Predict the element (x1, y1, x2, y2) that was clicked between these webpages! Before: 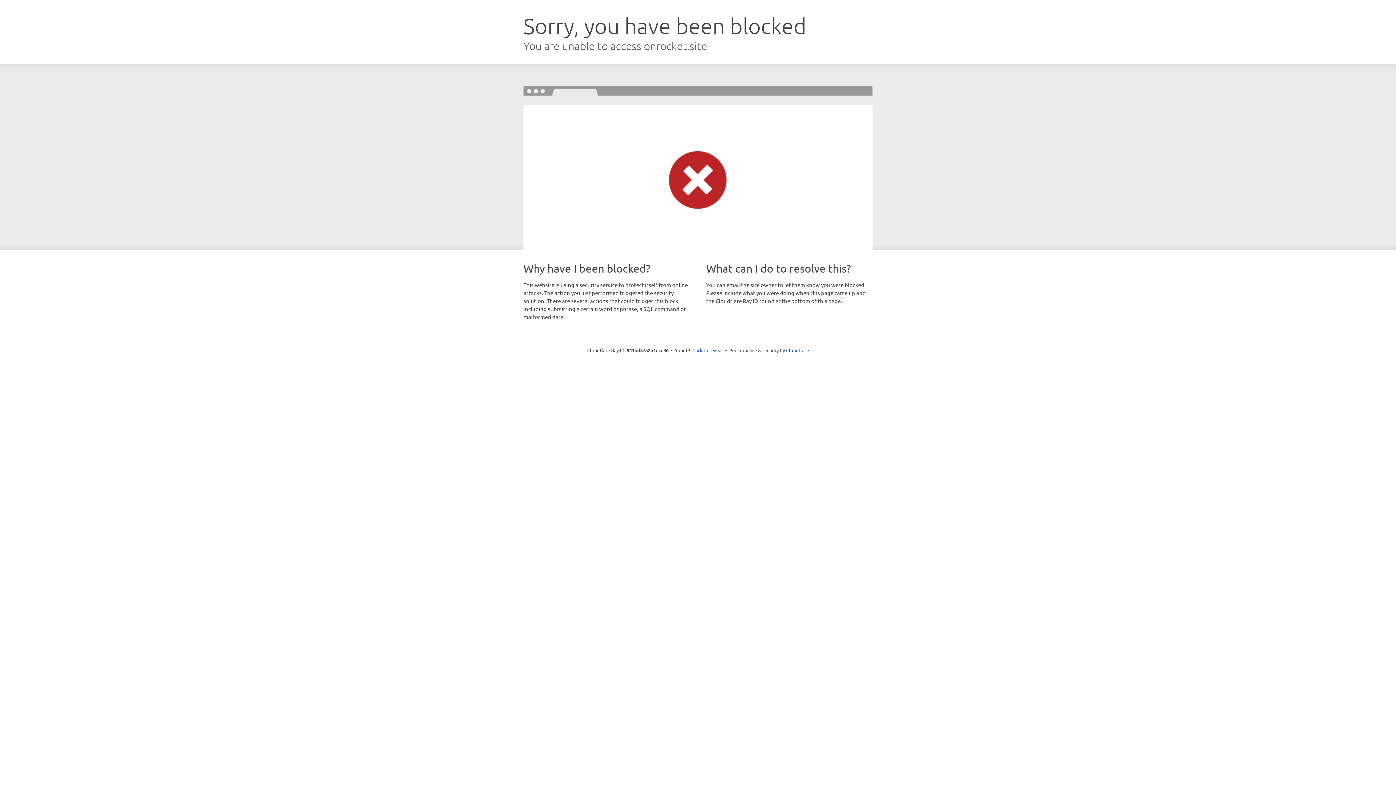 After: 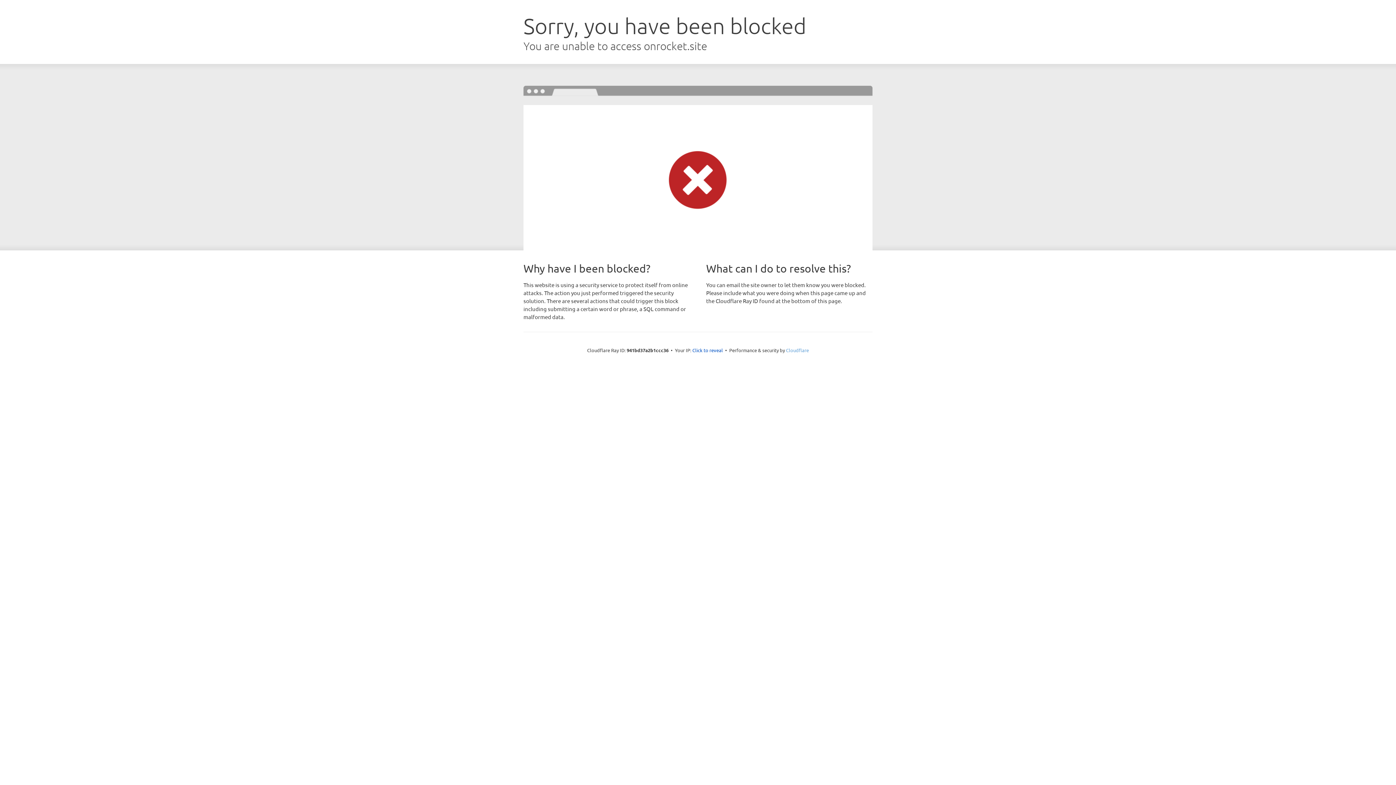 Action: bbox: (786, 347, 809, 353) label: Cloudflare